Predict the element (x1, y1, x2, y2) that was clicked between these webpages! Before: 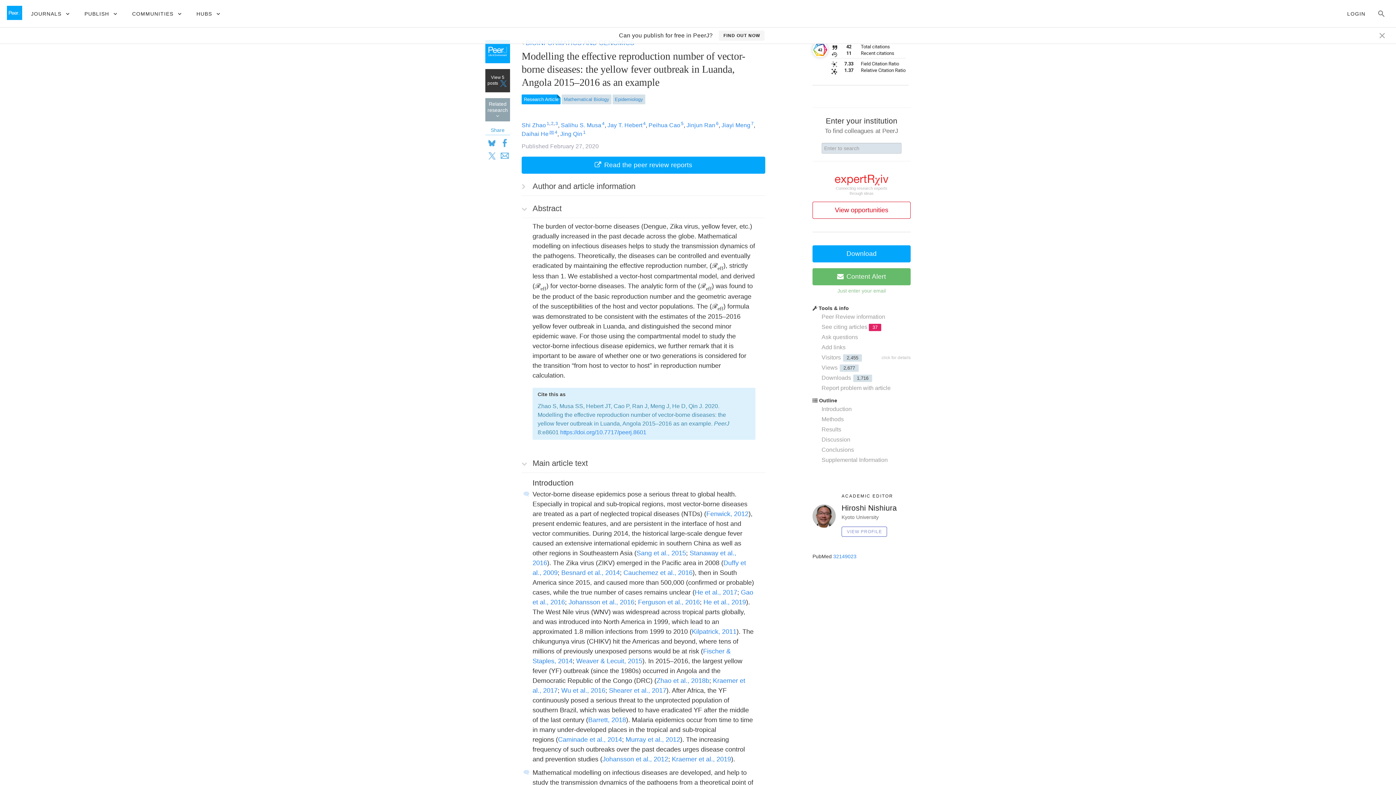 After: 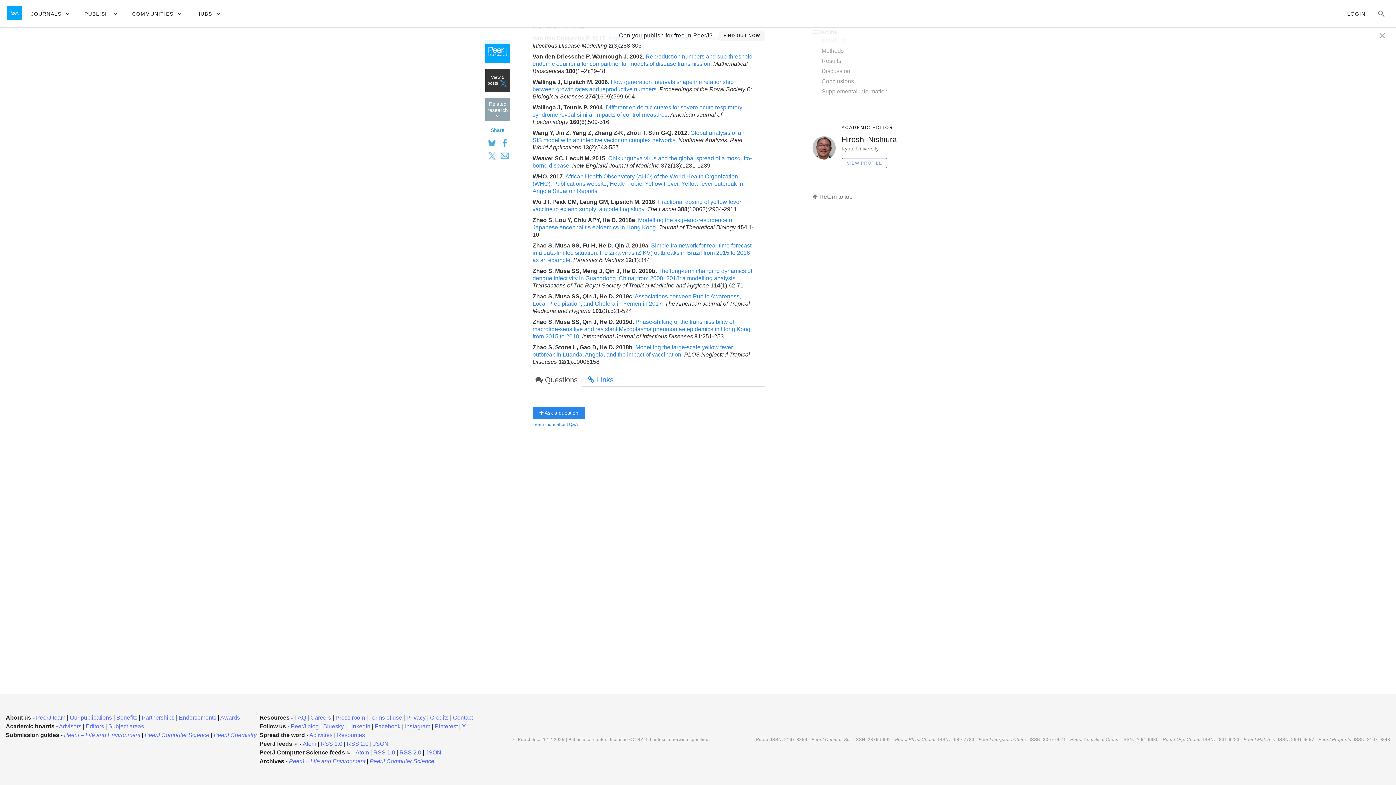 Action: bbox: (816, 332, 916, 342) label: Ask questions